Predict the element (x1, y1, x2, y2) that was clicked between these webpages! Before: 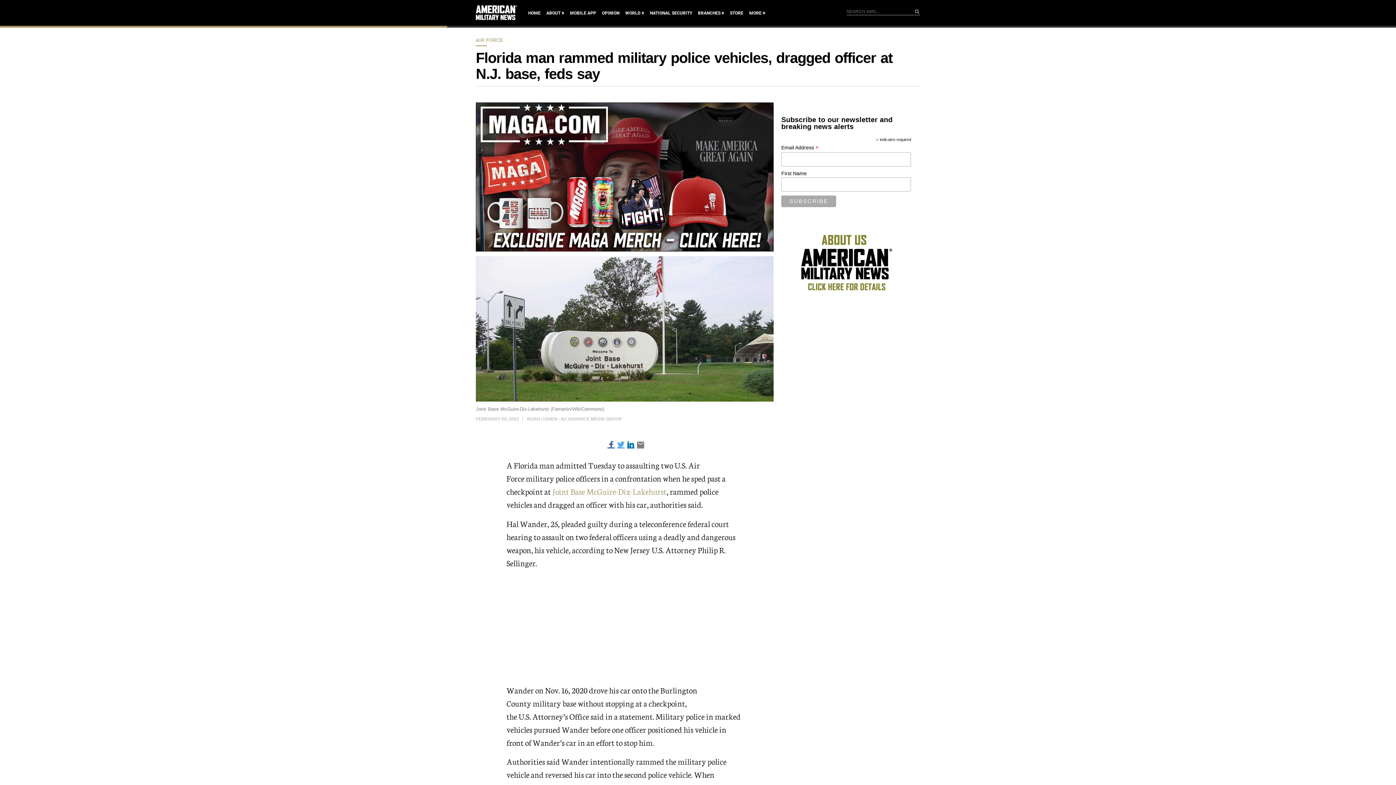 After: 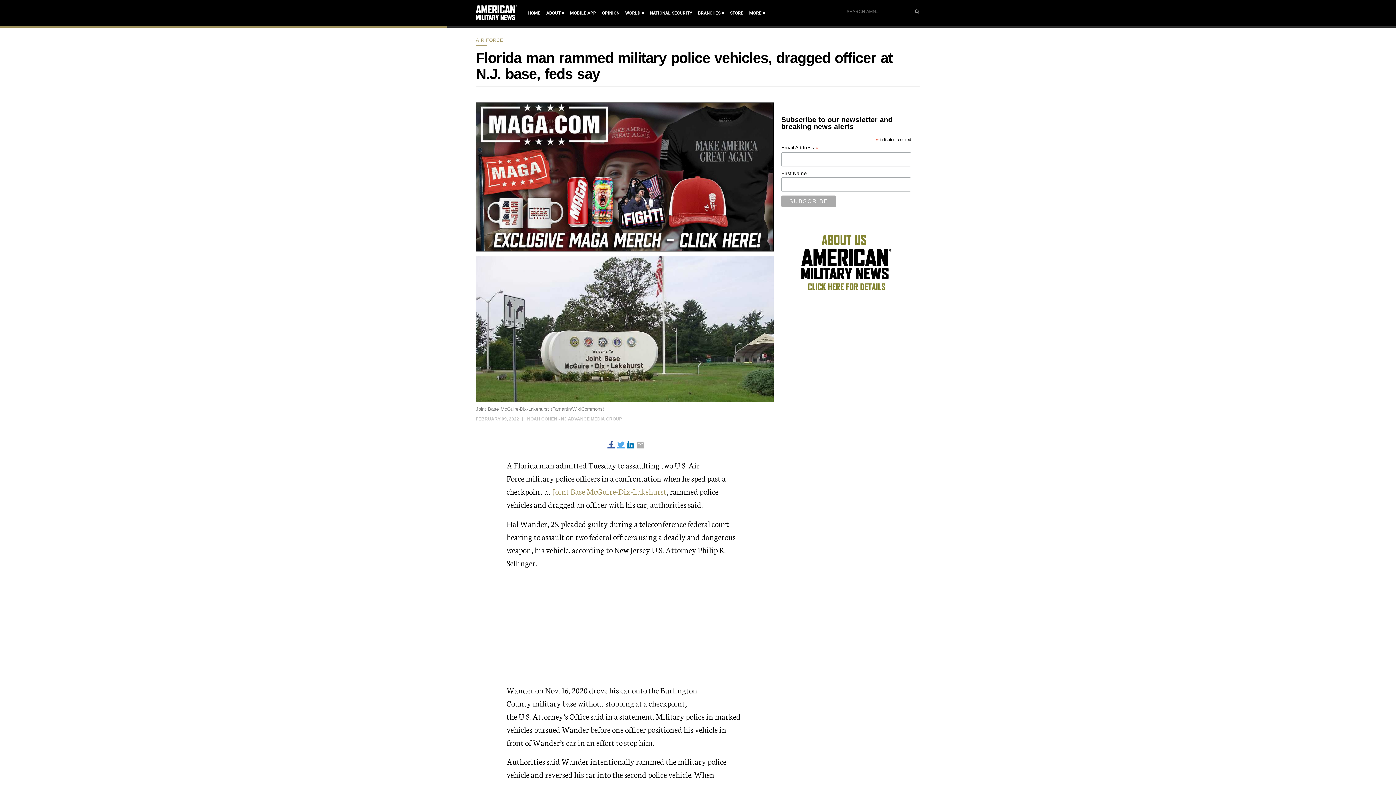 Action: bbox: (637, 441, 644, 448)